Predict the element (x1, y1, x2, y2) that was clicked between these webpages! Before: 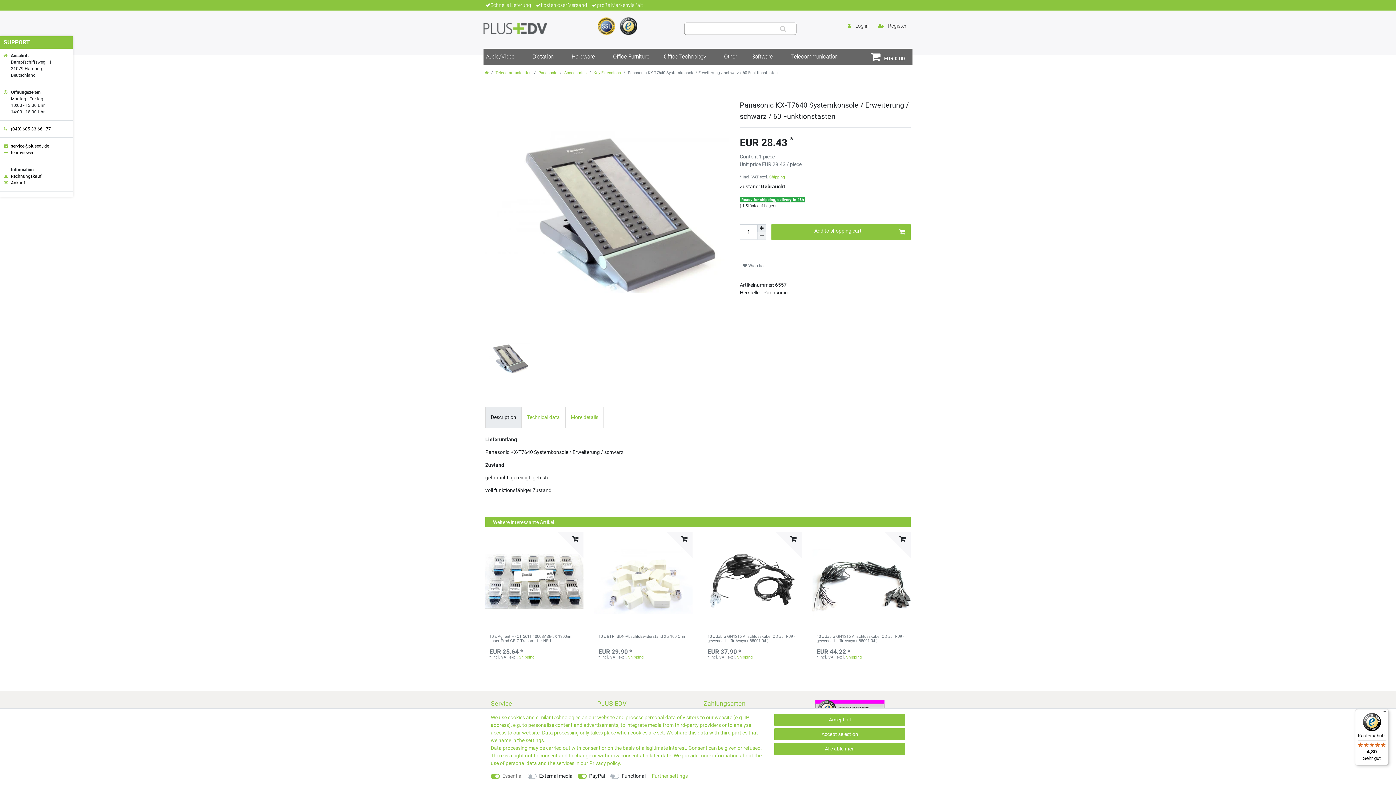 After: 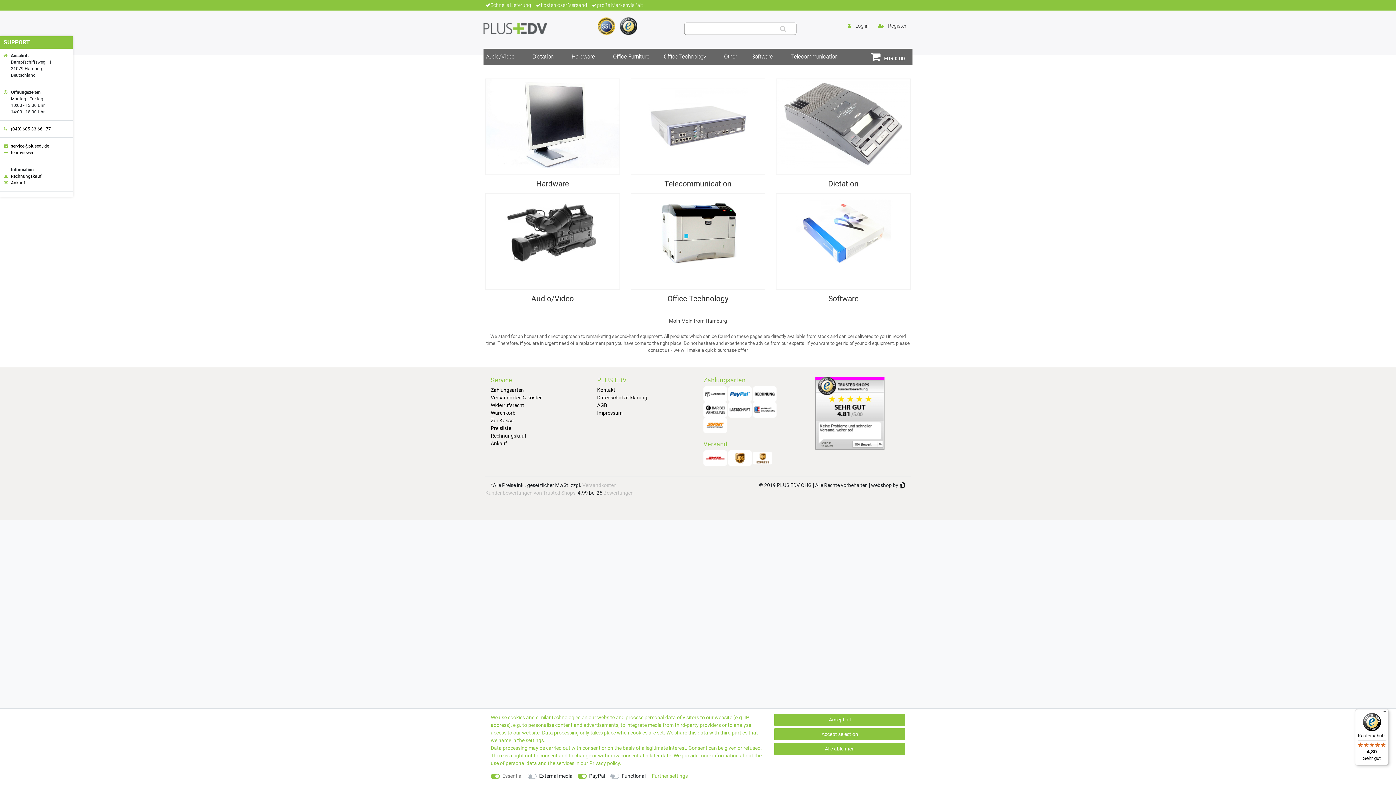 Action: bbox: (483, 17, 547, 39)